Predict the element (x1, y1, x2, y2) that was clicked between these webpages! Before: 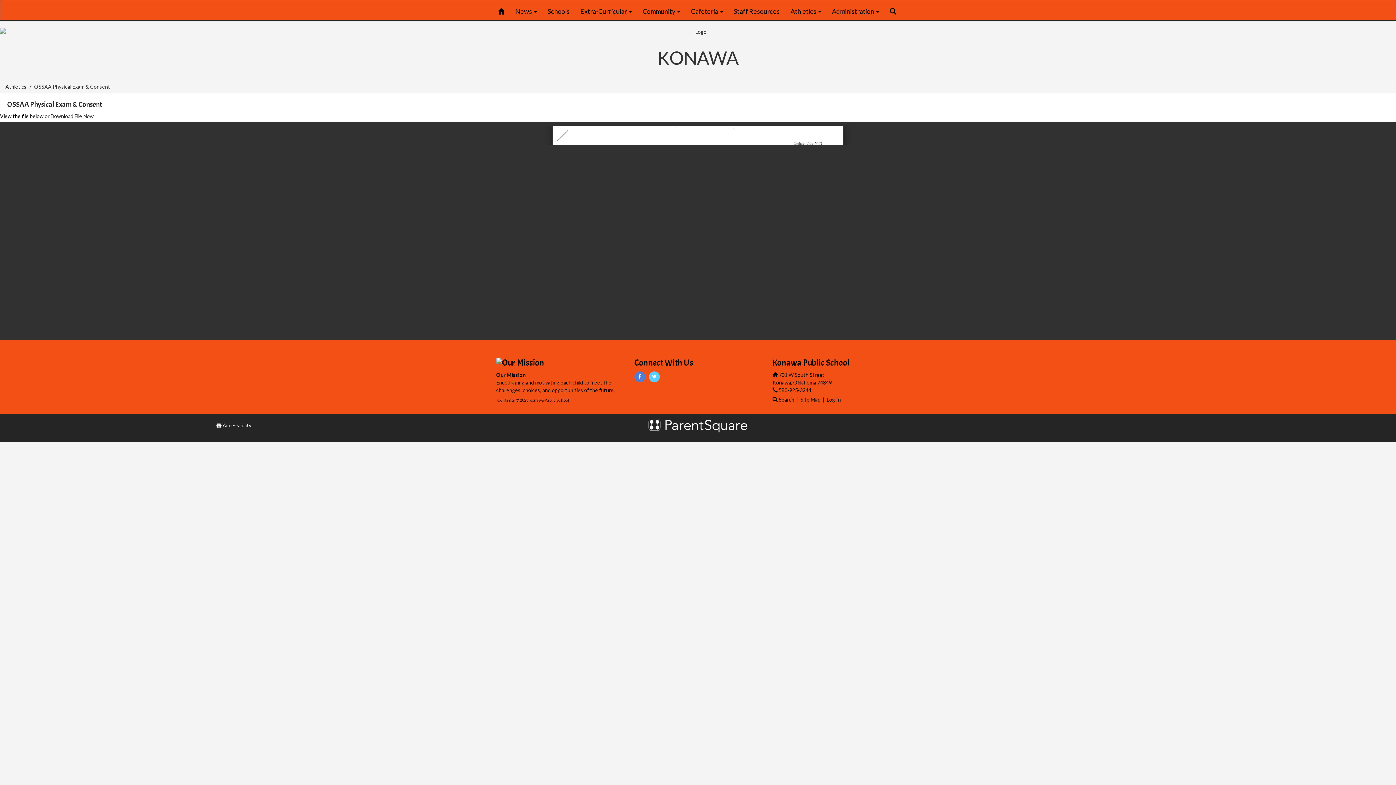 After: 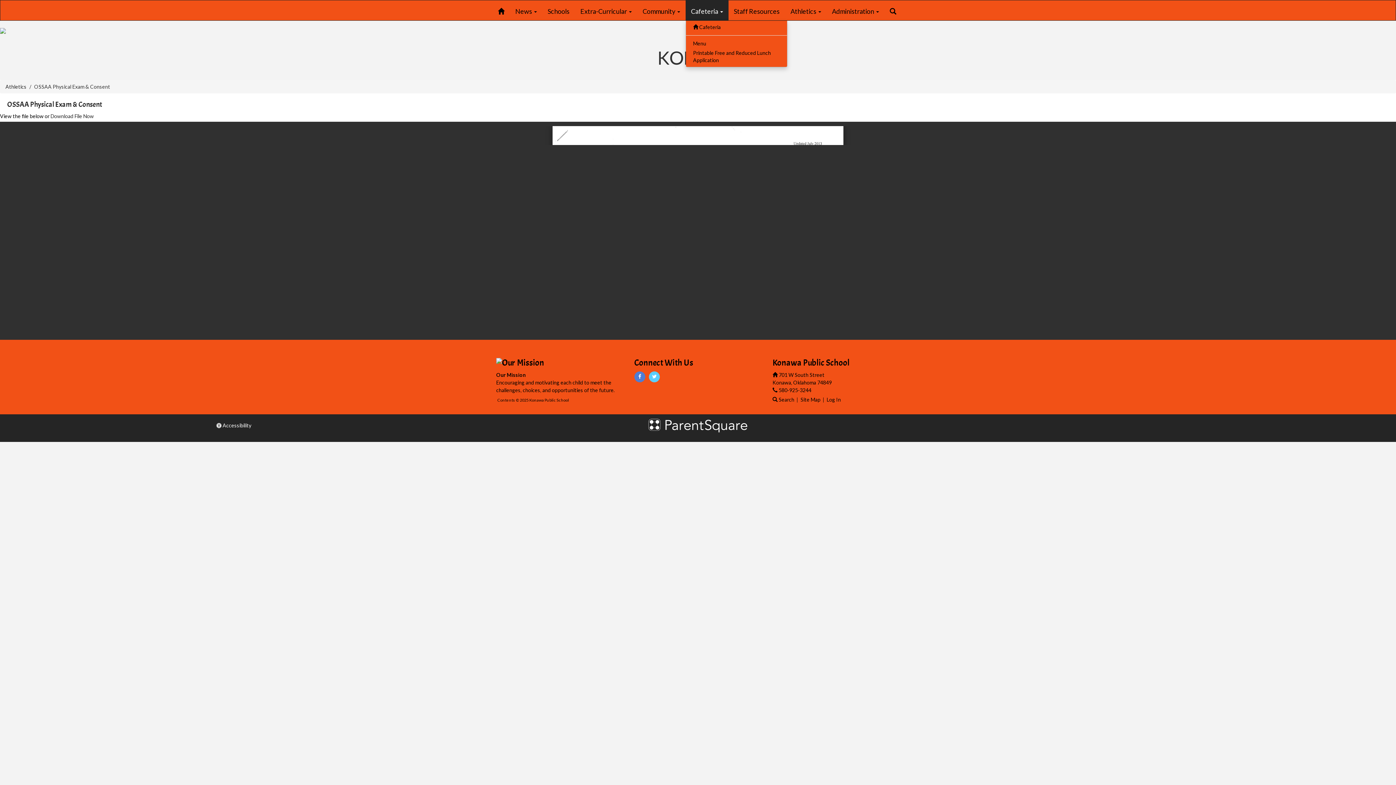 Action: label: Cafeteria  bbox: (685, 0, 728, 20)